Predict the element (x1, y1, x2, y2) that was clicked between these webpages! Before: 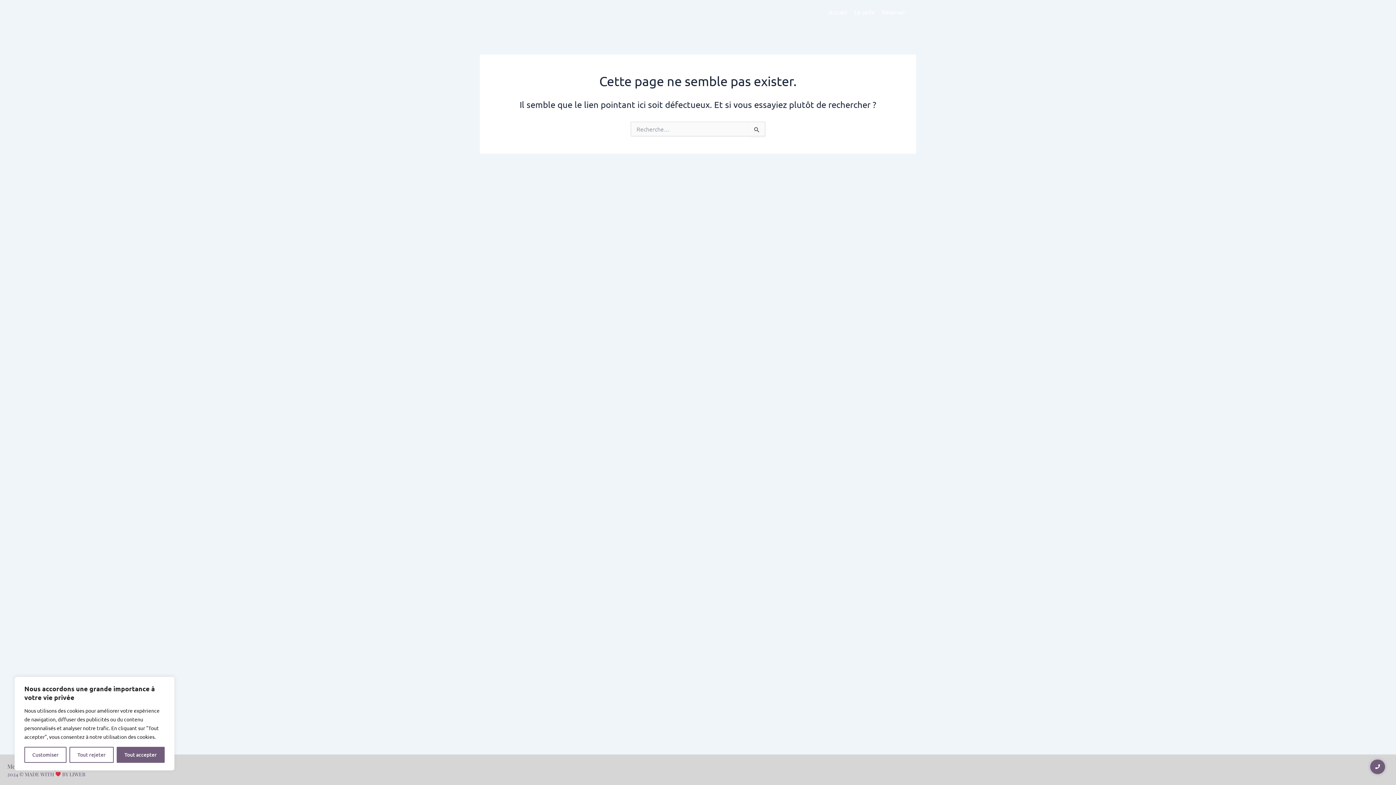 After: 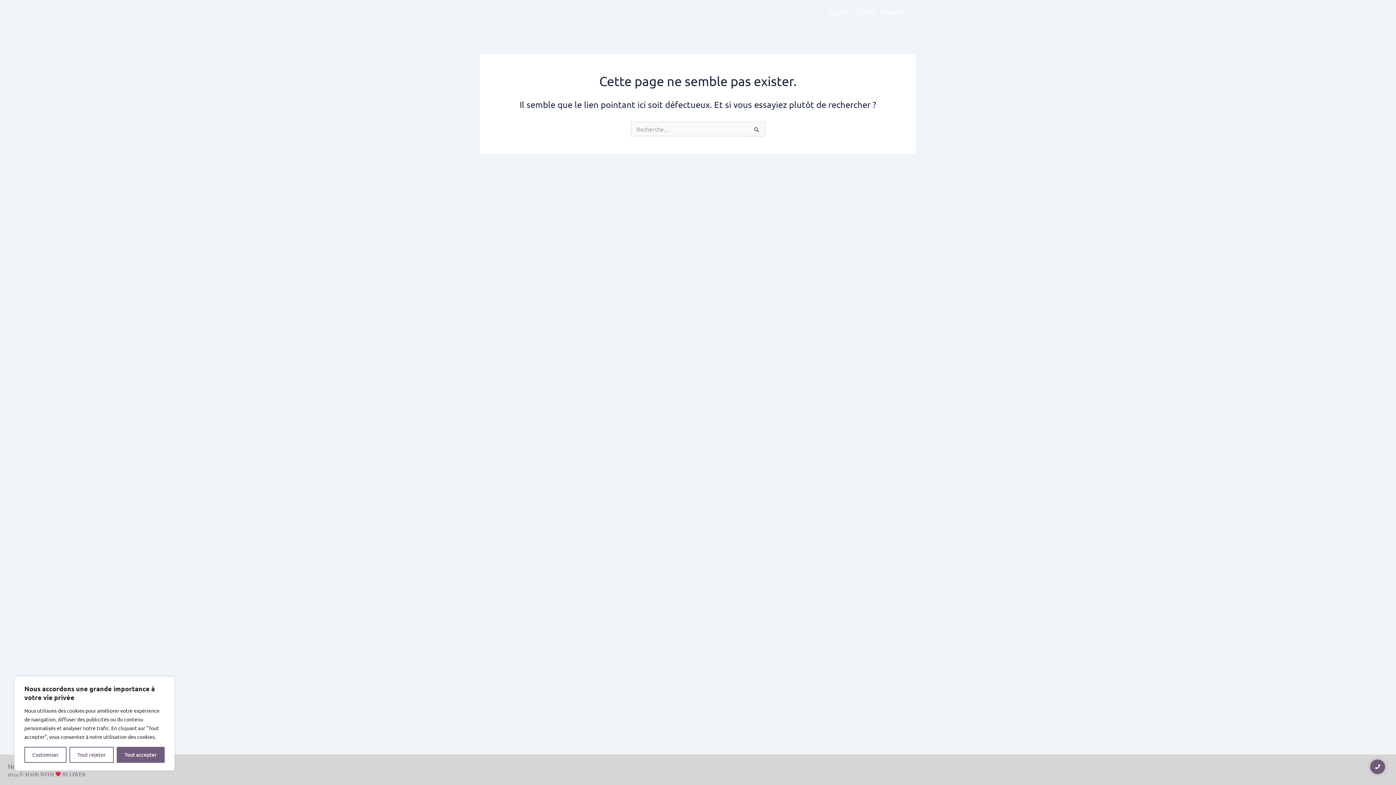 Action: label: 2024 © MADE WITH  BY LIWEB bbox: (7, 771, 85, 778)